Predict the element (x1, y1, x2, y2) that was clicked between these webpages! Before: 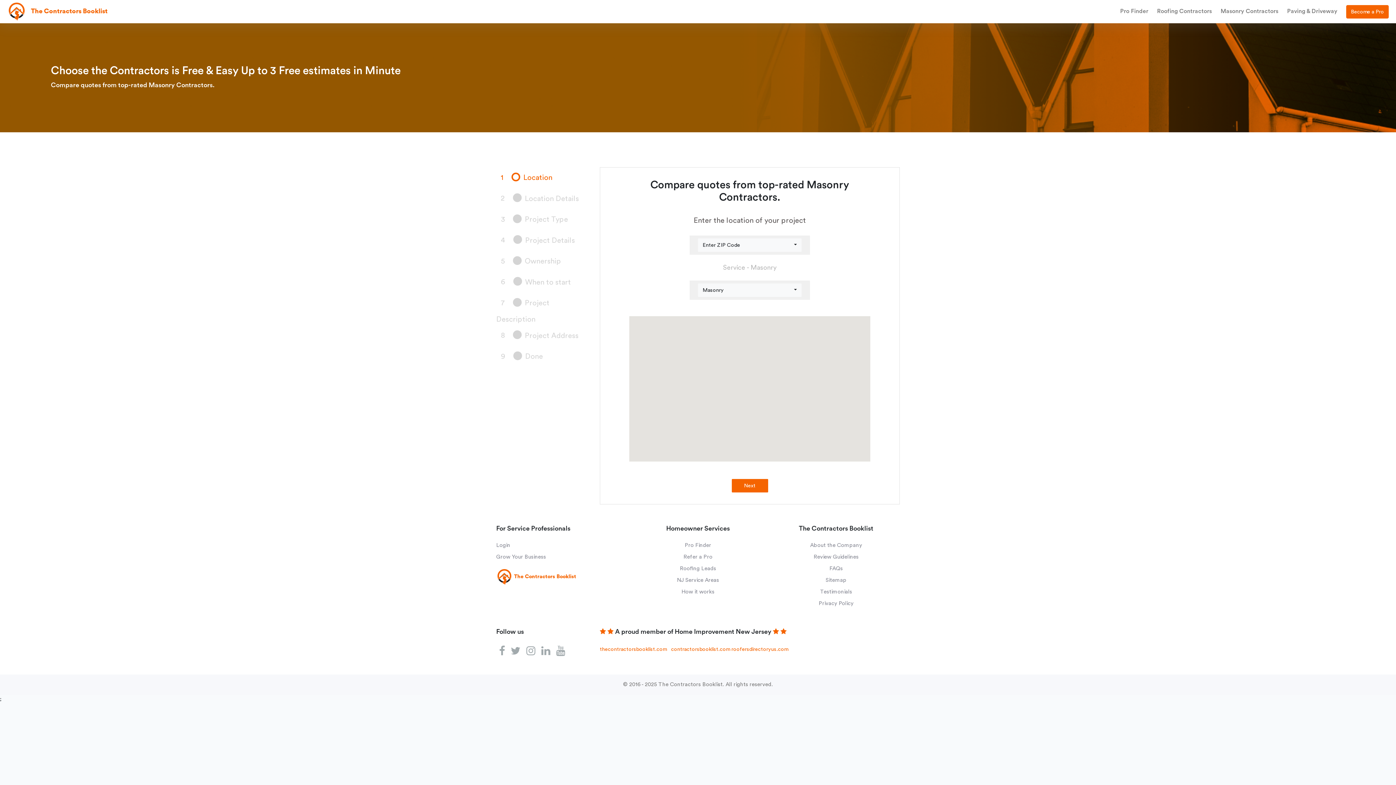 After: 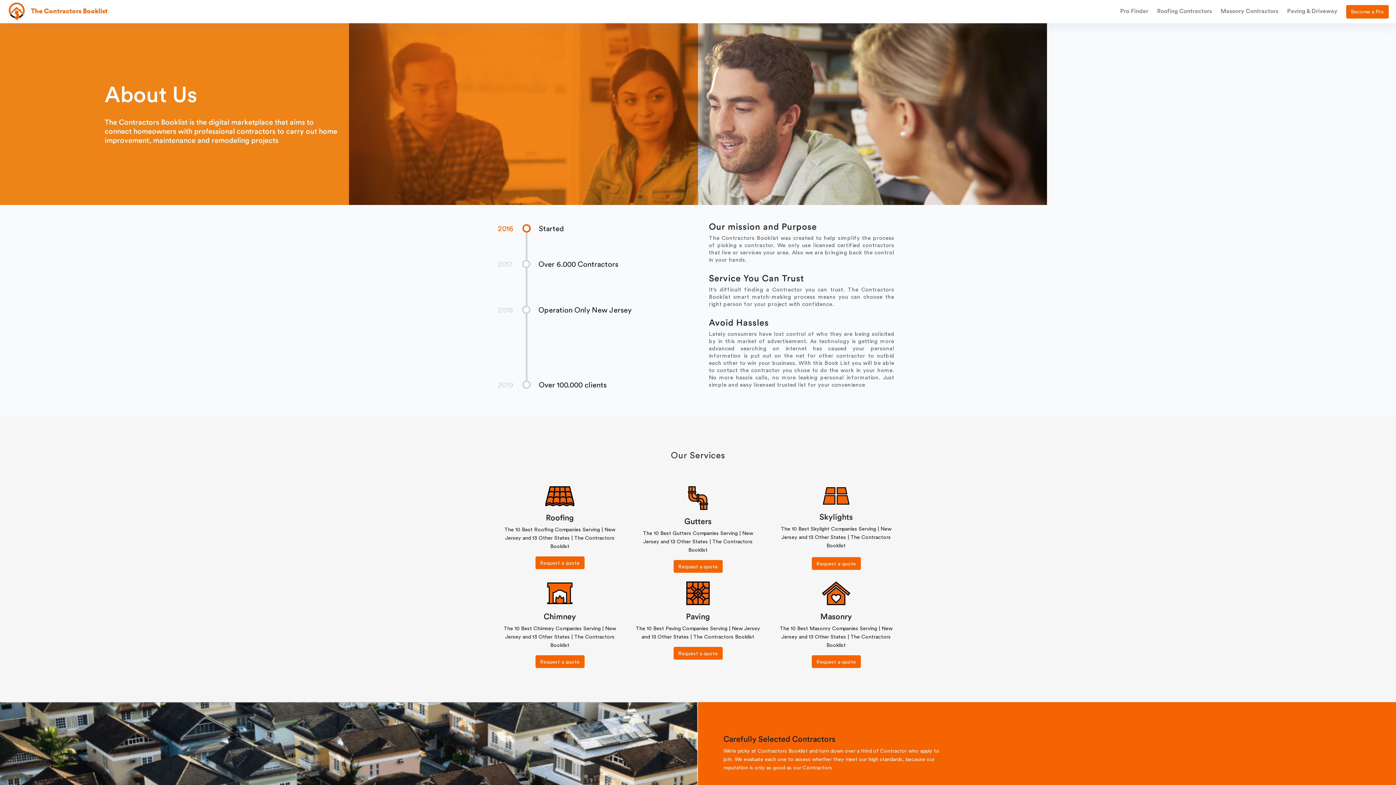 Action: bbox: (810, 542, 862, 548) label: About the Company